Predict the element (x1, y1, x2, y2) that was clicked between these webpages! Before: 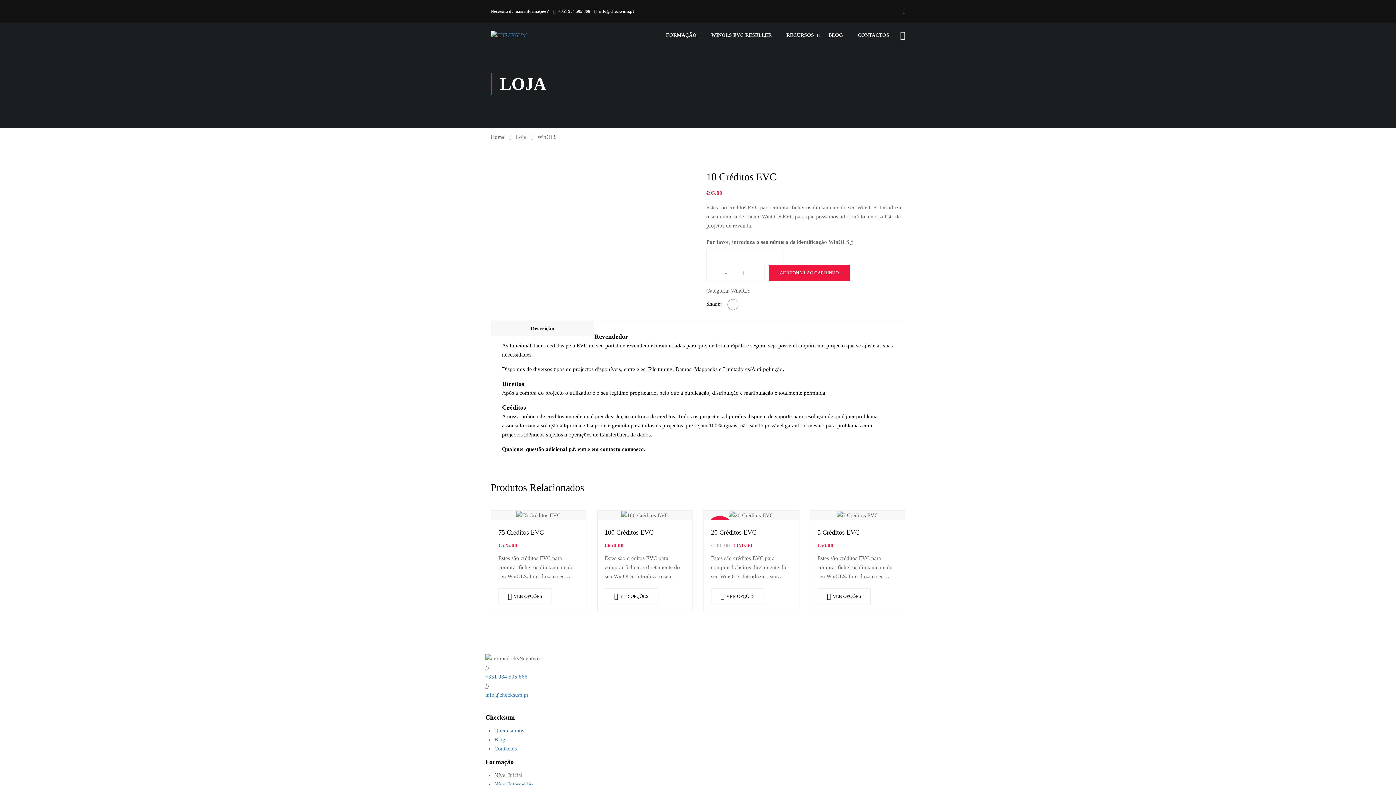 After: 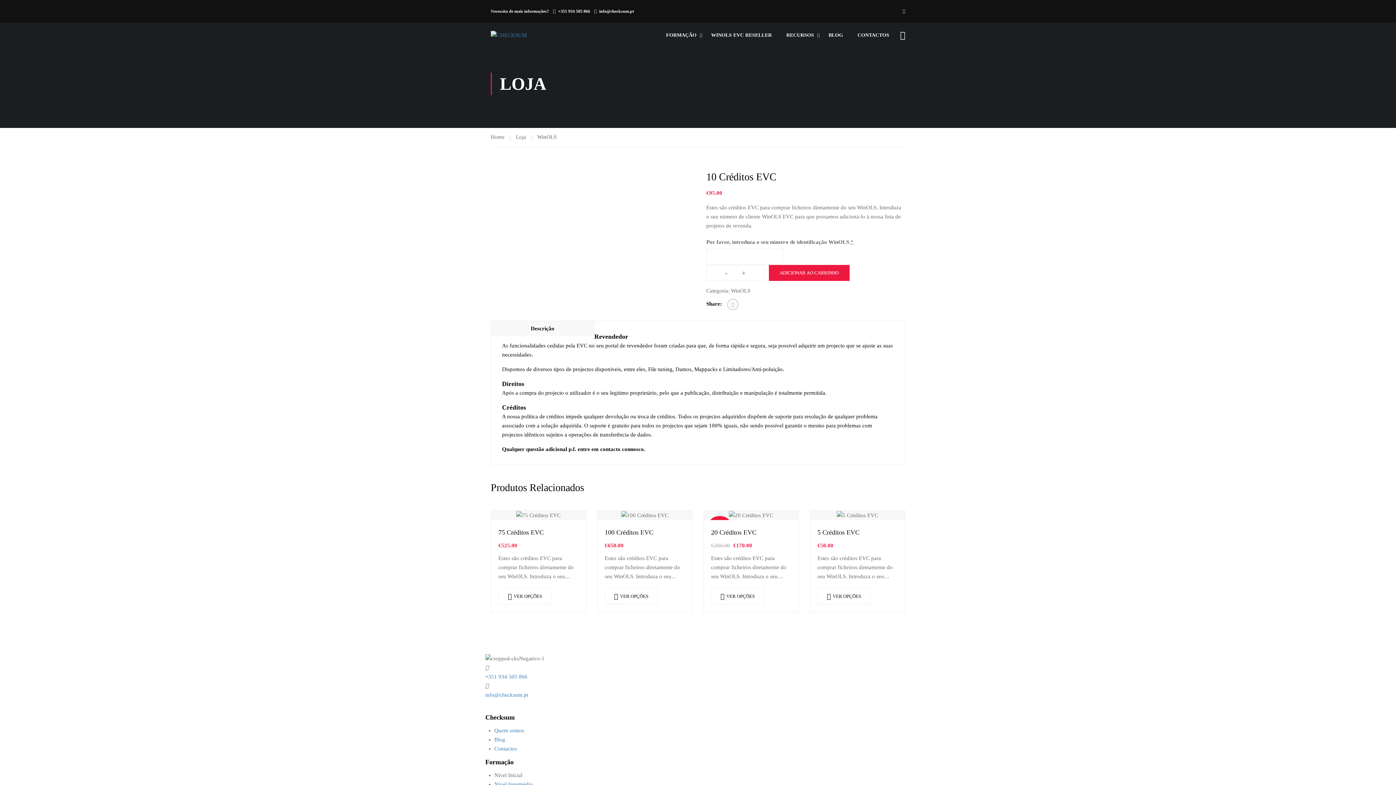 Action: label: Youtube
  bbox: (486, 701, 488, 707)